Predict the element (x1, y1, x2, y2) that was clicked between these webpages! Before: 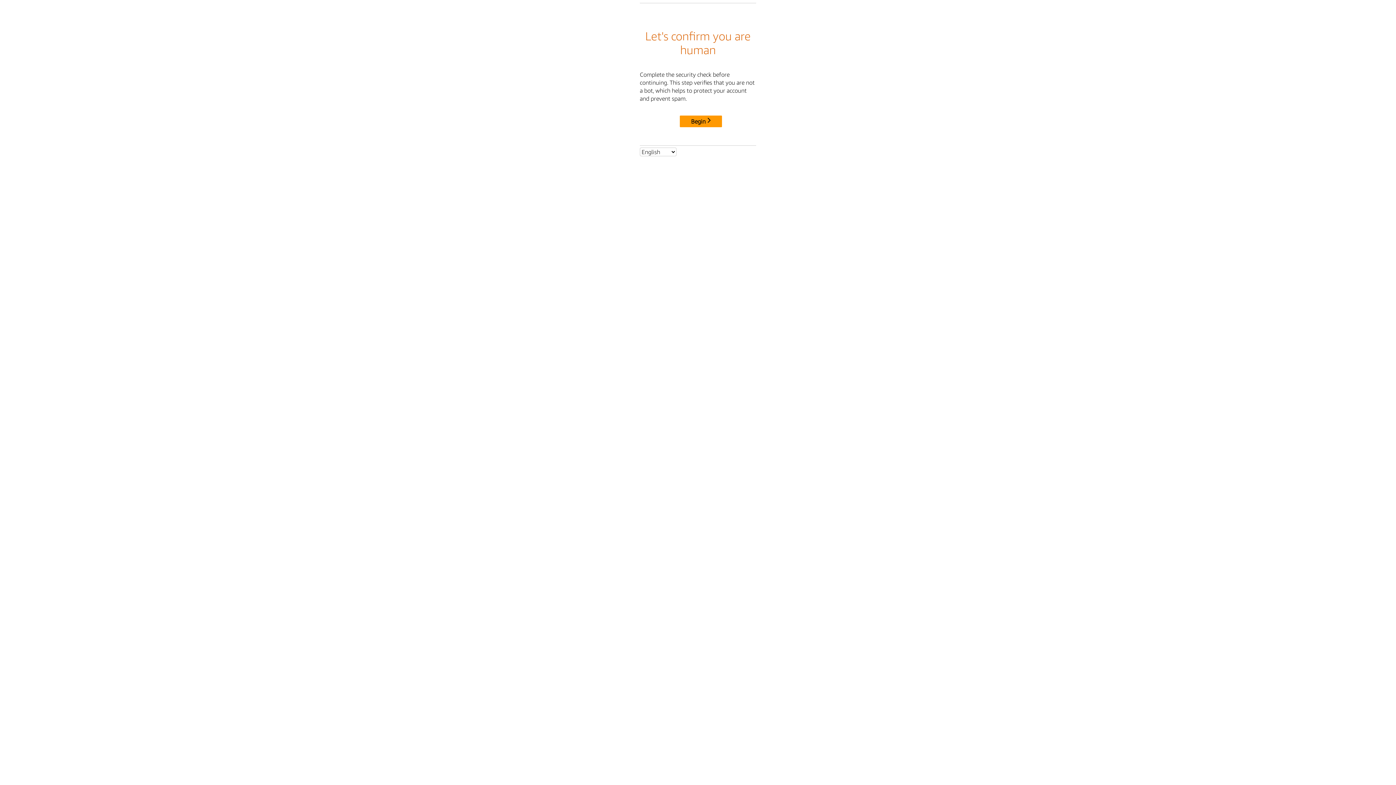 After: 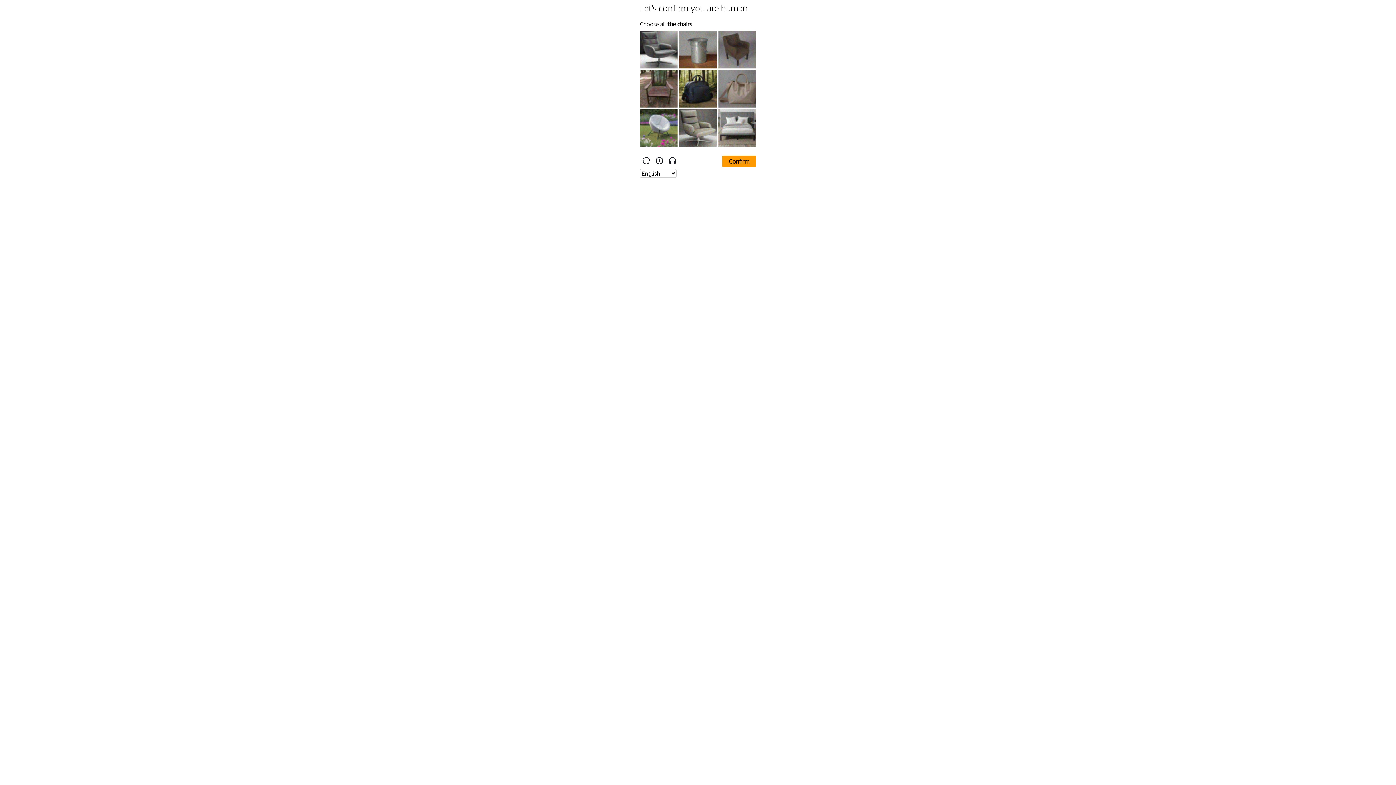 Action: bbox: (680, 115, 722, 127) label: Begin